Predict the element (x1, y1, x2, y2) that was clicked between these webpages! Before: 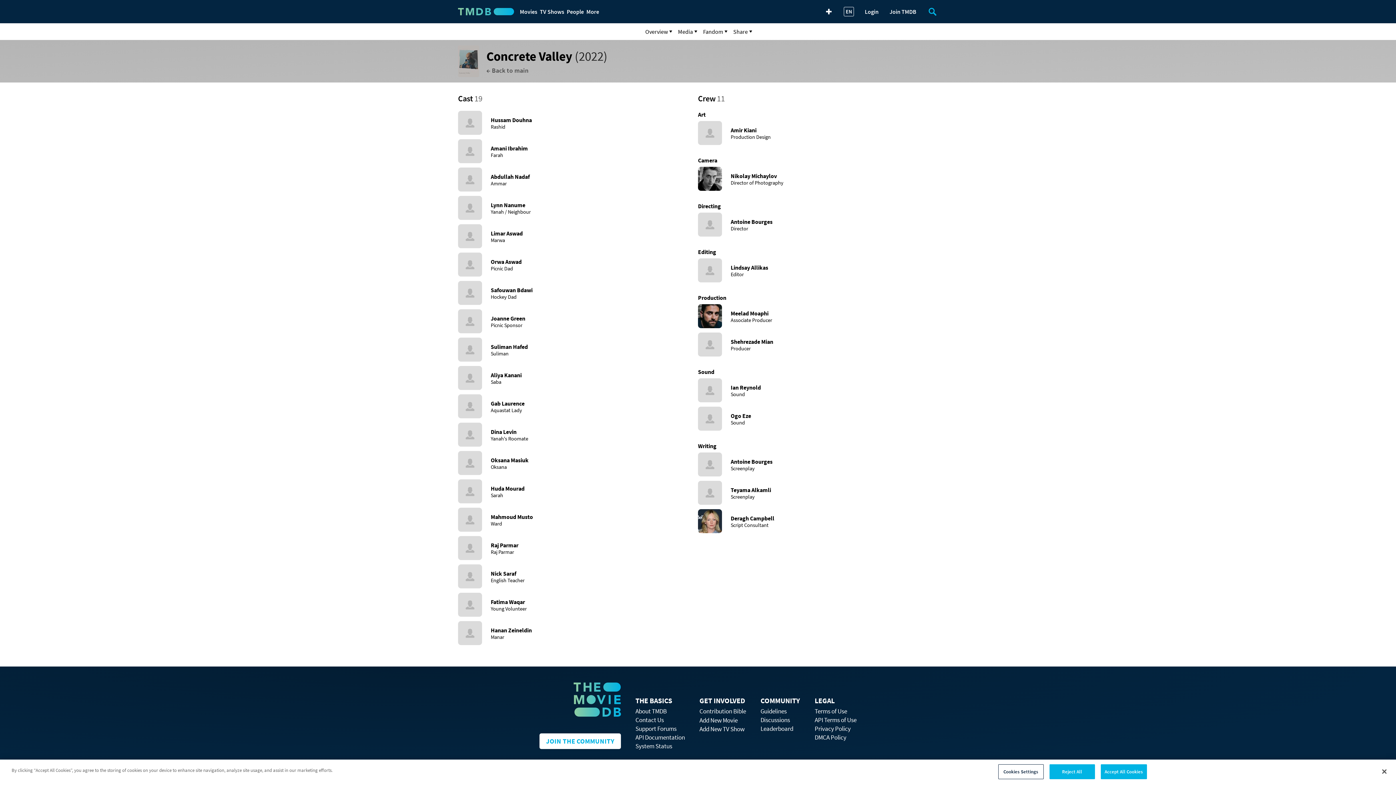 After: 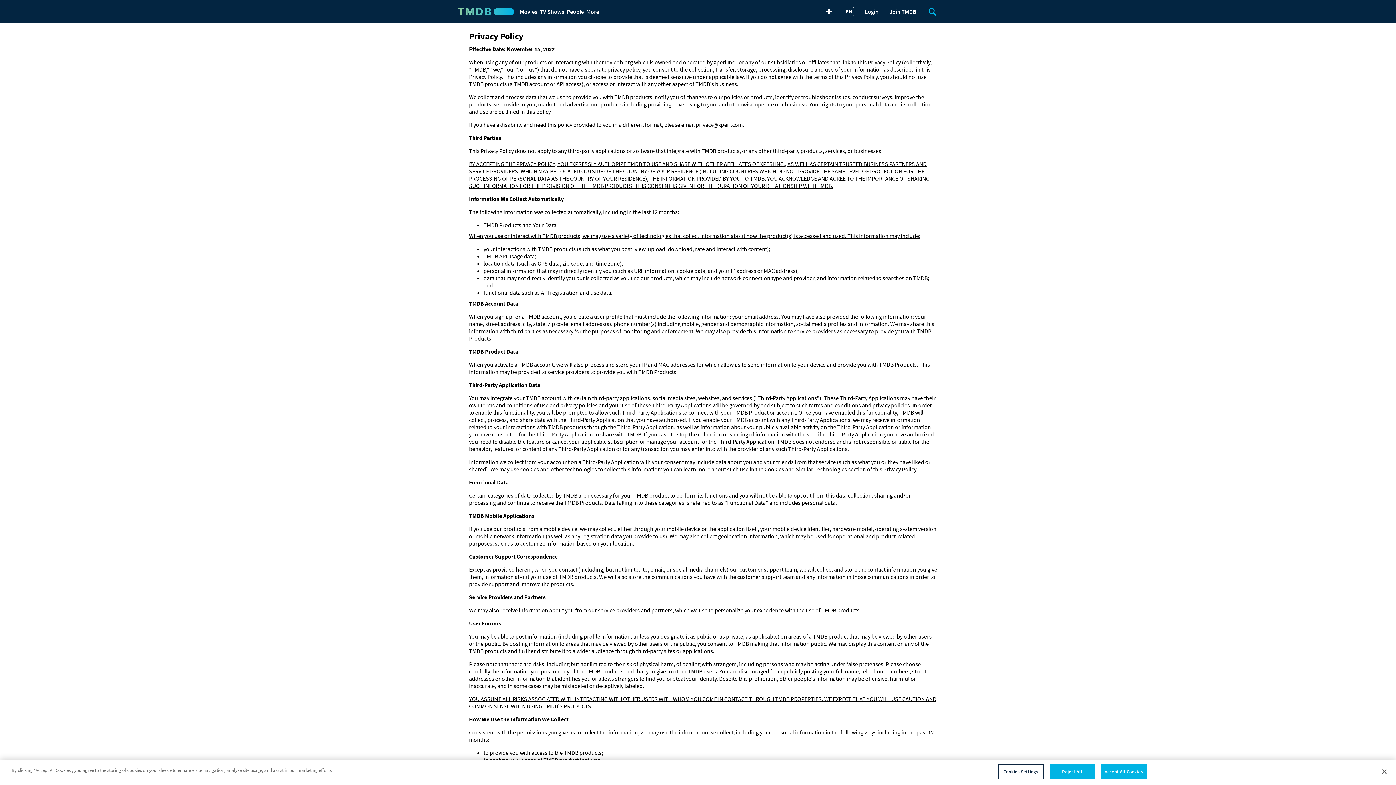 Action: label: Privacy Policy bbox: (814, 725, 850, 733)